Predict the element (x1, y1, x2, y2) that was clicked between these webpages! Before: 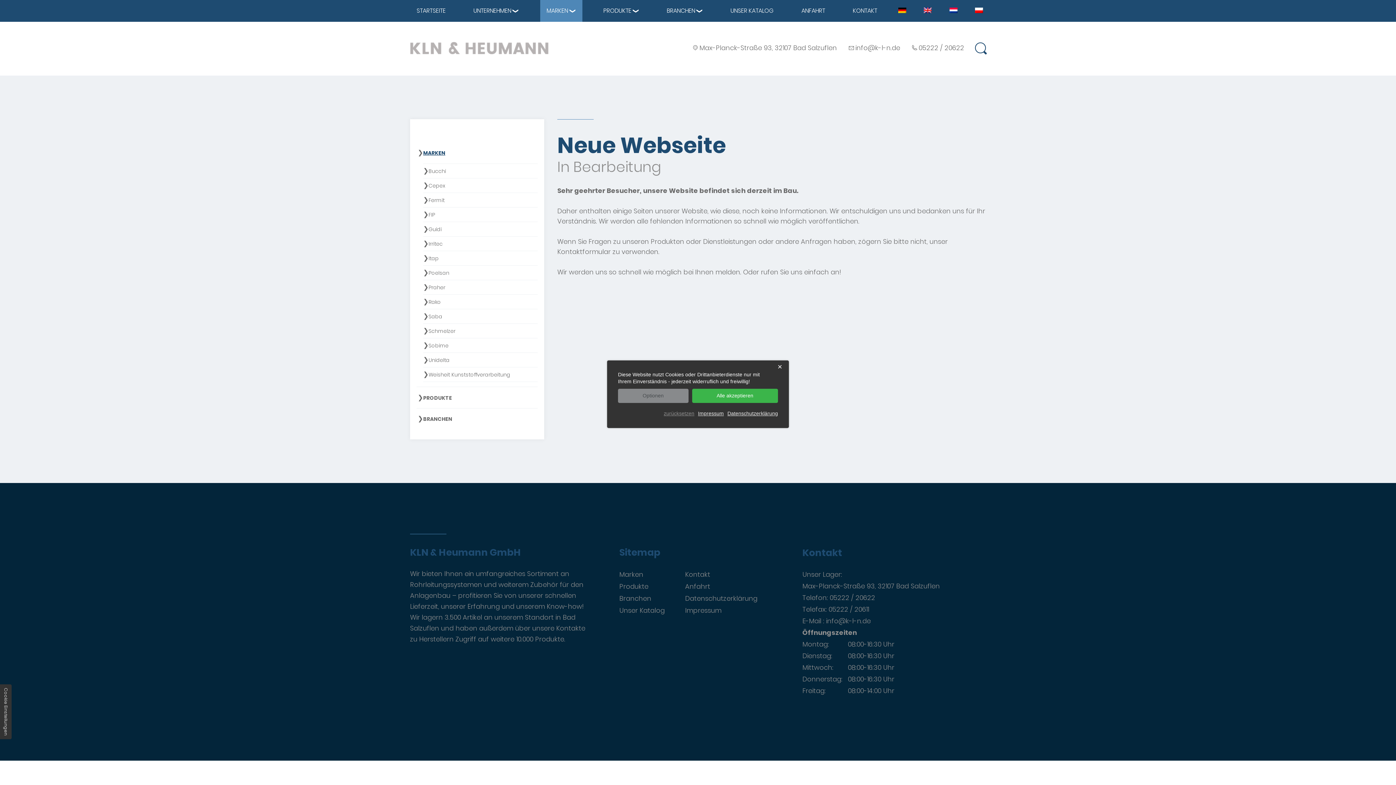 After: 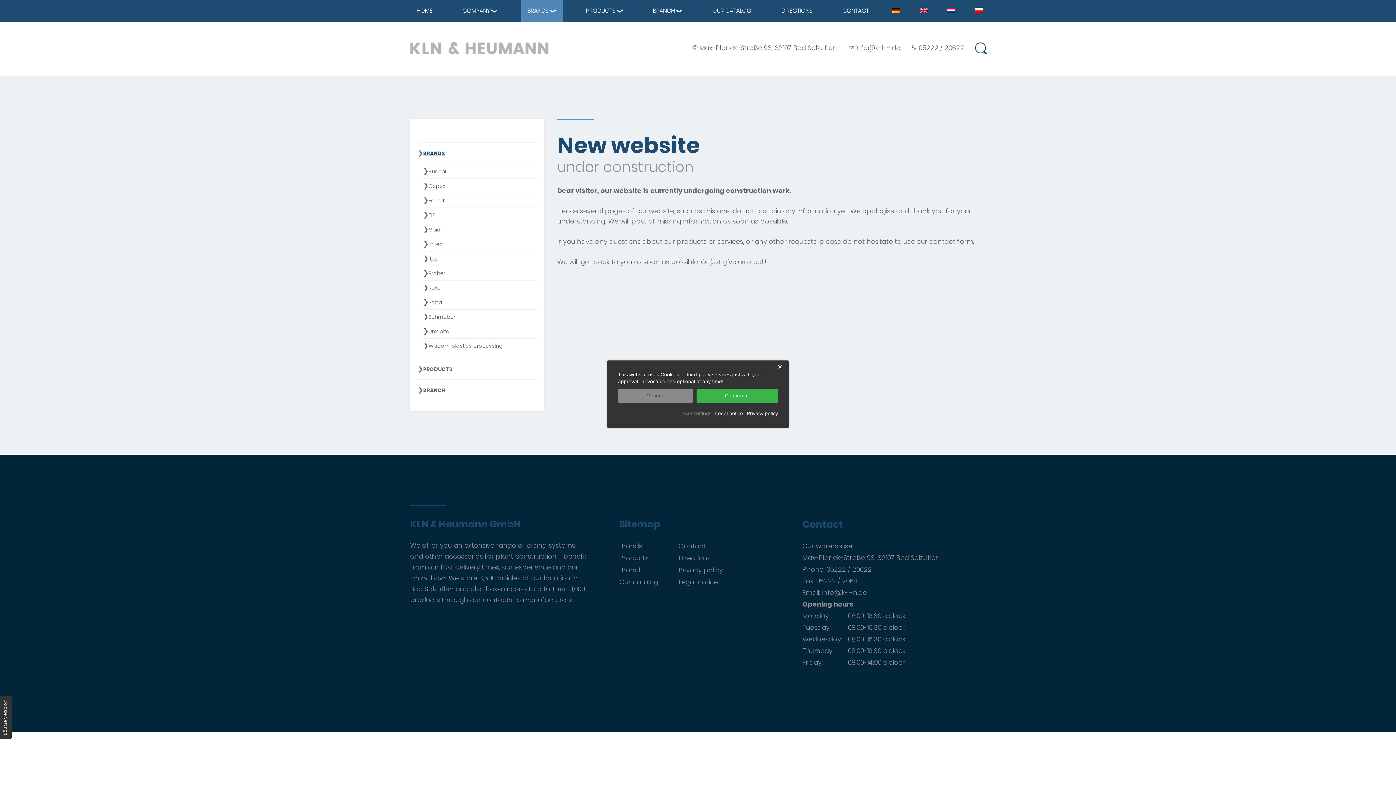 Action: bbox: (924, 5, 932, 15)